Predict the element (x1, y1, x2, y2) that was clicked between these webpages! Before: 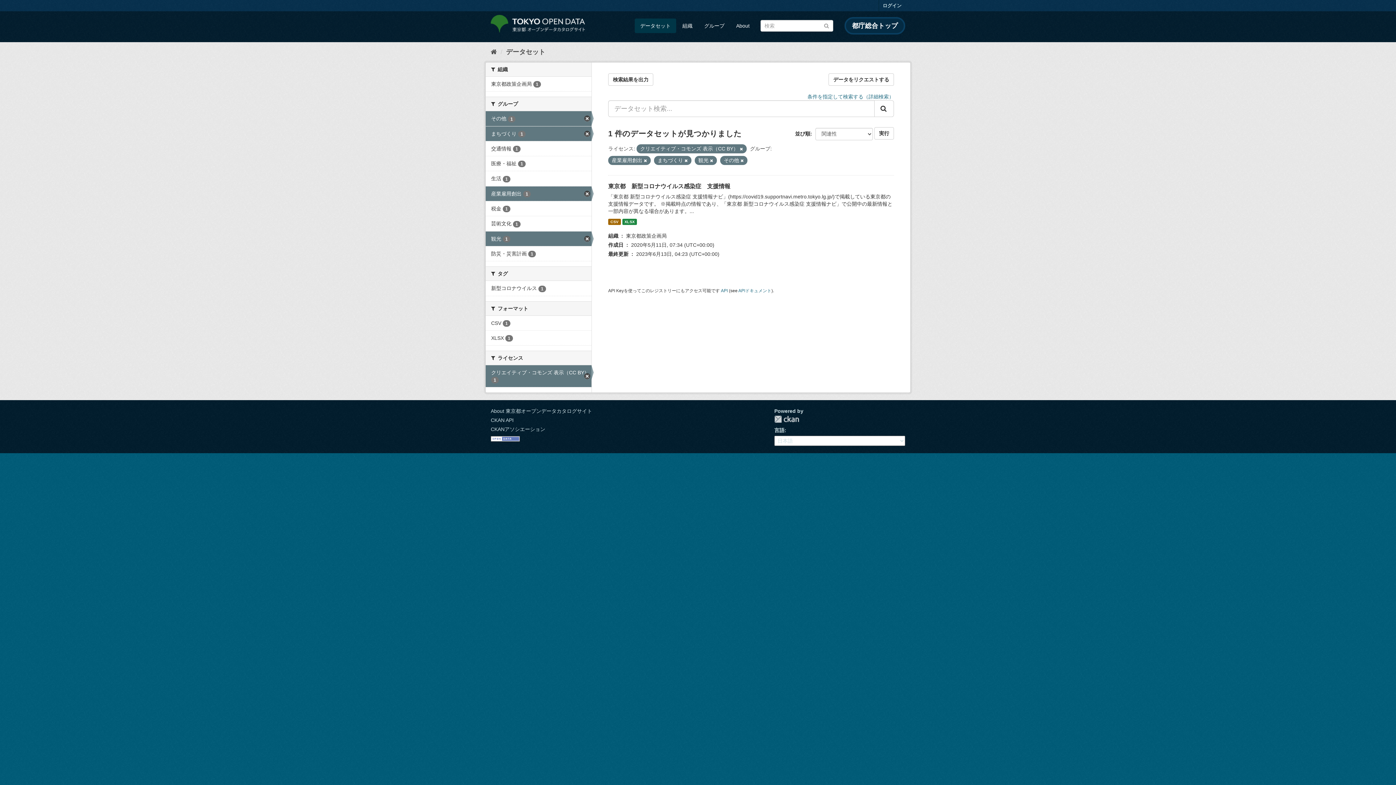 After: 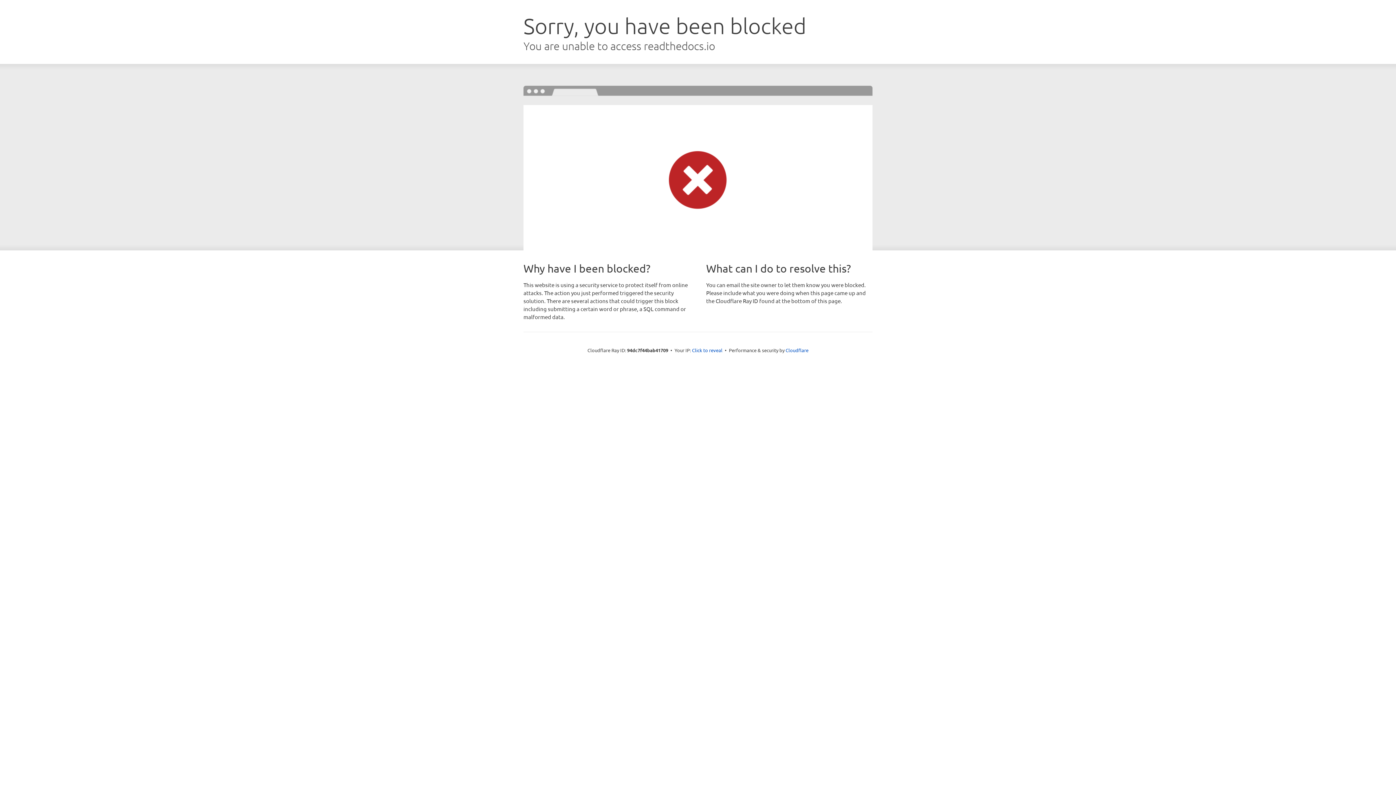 Action: bbox: (490, 417, 513, 423) label: CKAN API